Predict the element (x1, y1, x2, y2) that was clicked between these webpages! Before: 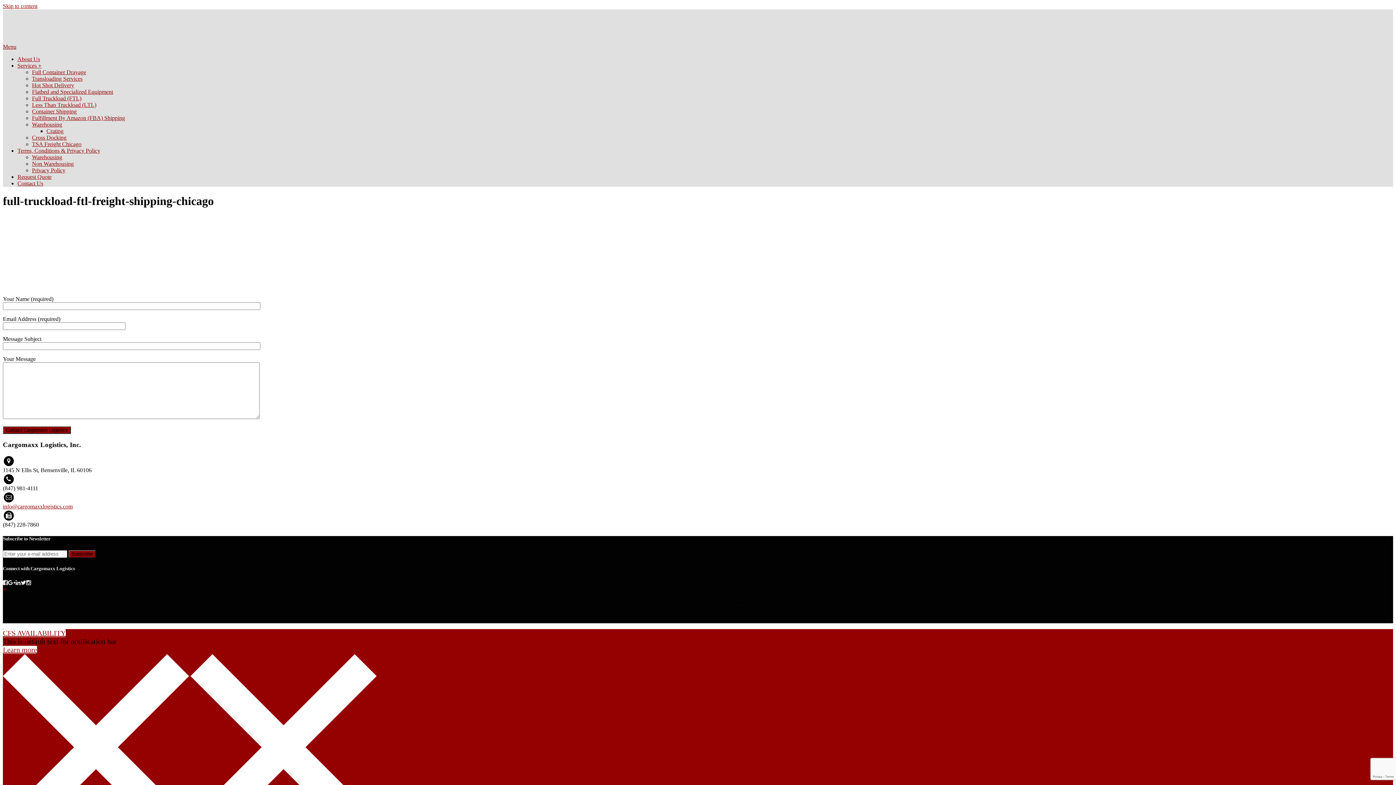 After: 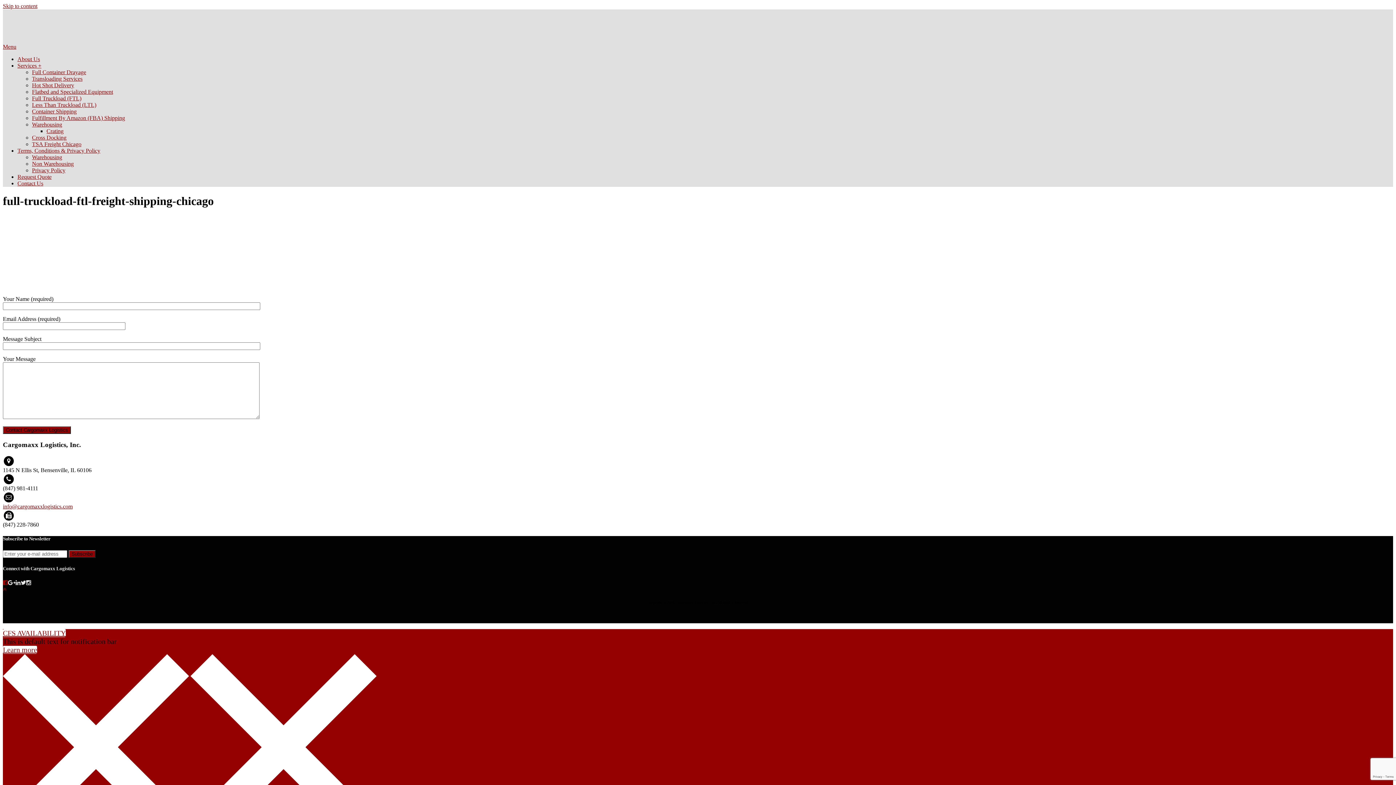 Action: label: link bbox: (2, 580, 8, 586)